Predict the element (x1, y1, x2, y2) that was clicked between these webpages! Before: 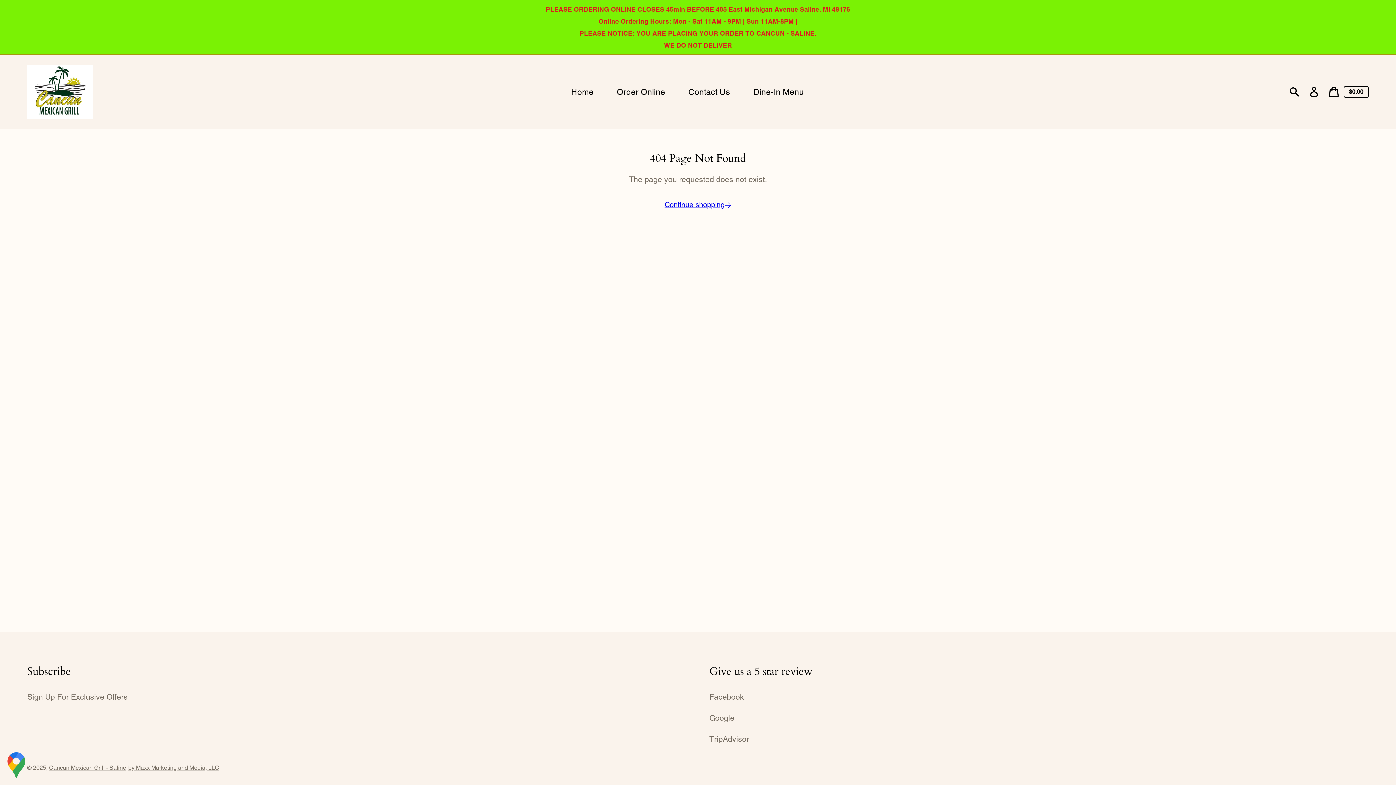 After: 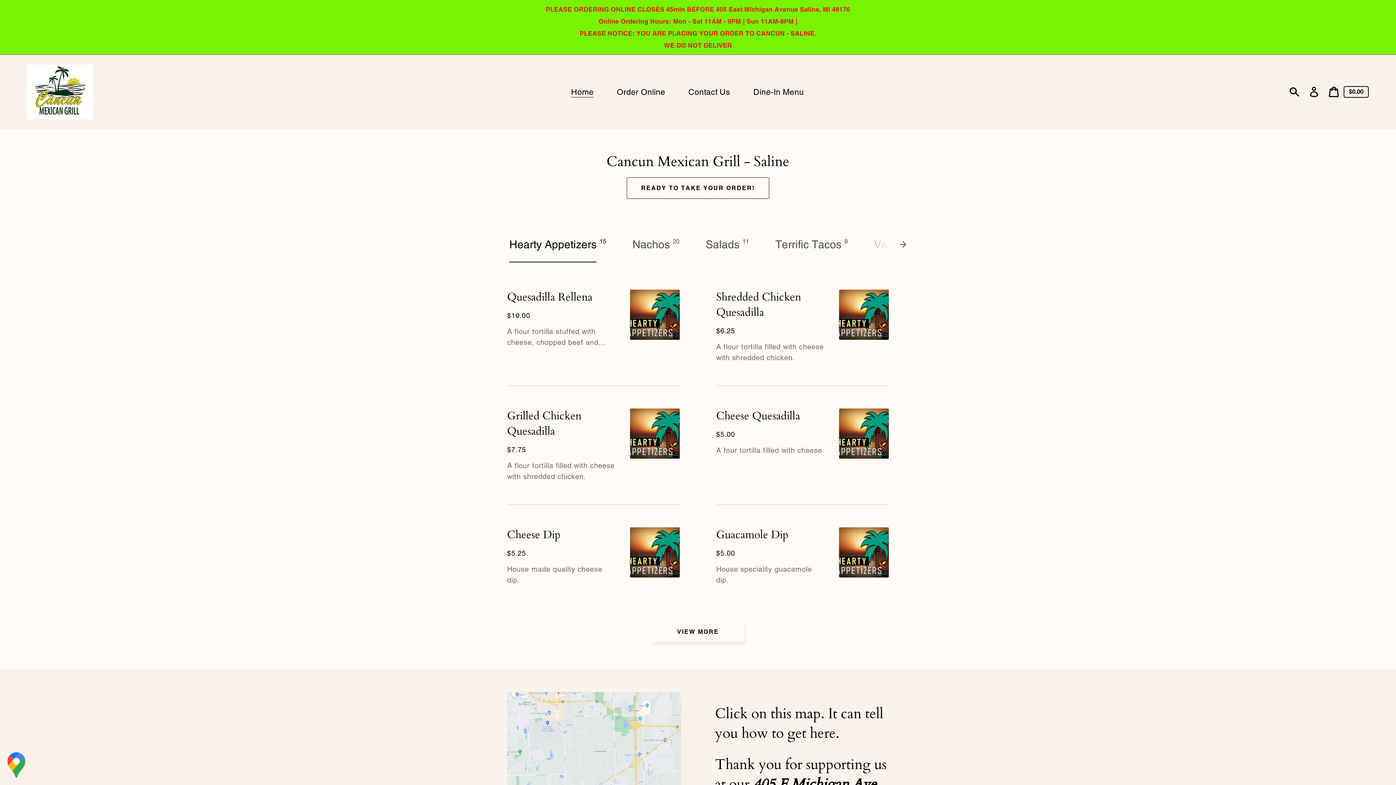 Action: bbox: (563, 82, 604, 101) label: Home